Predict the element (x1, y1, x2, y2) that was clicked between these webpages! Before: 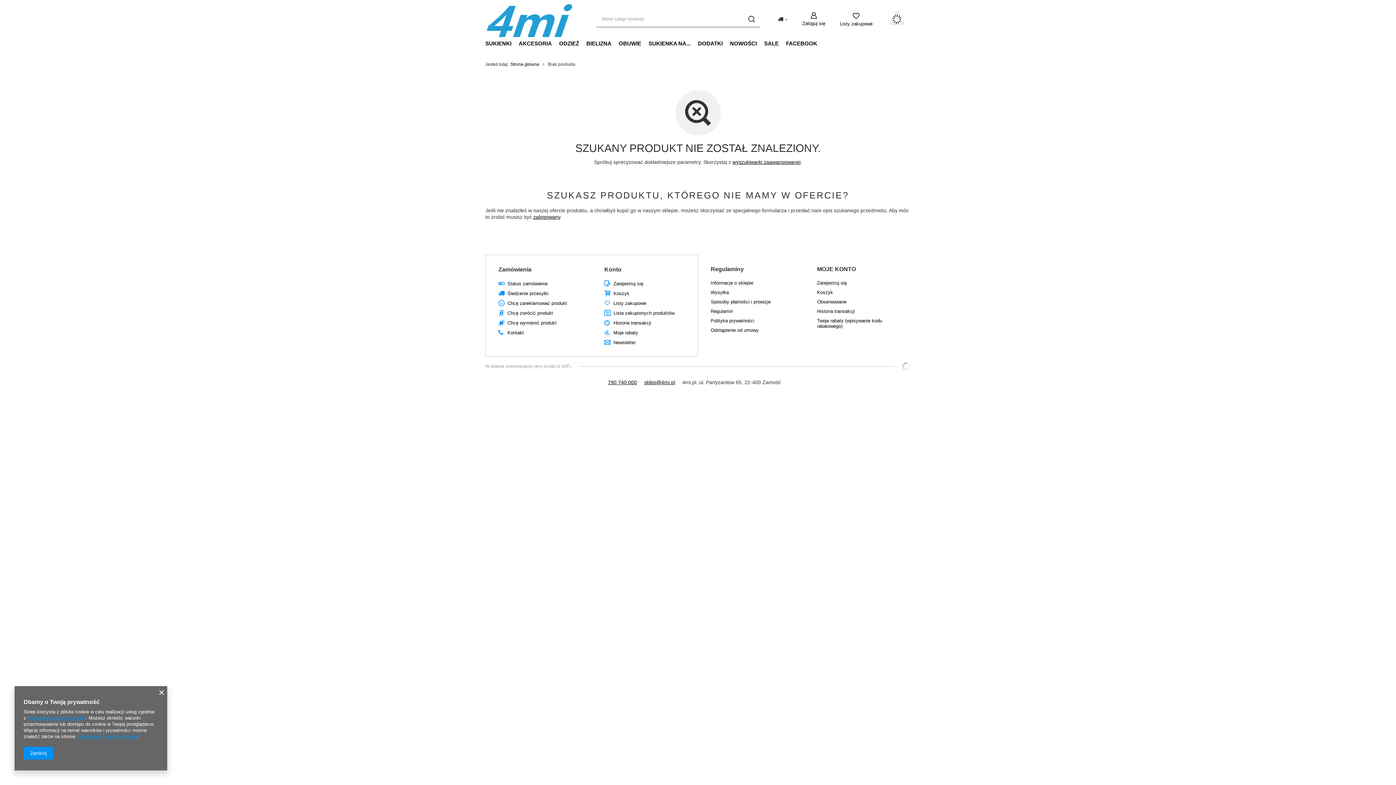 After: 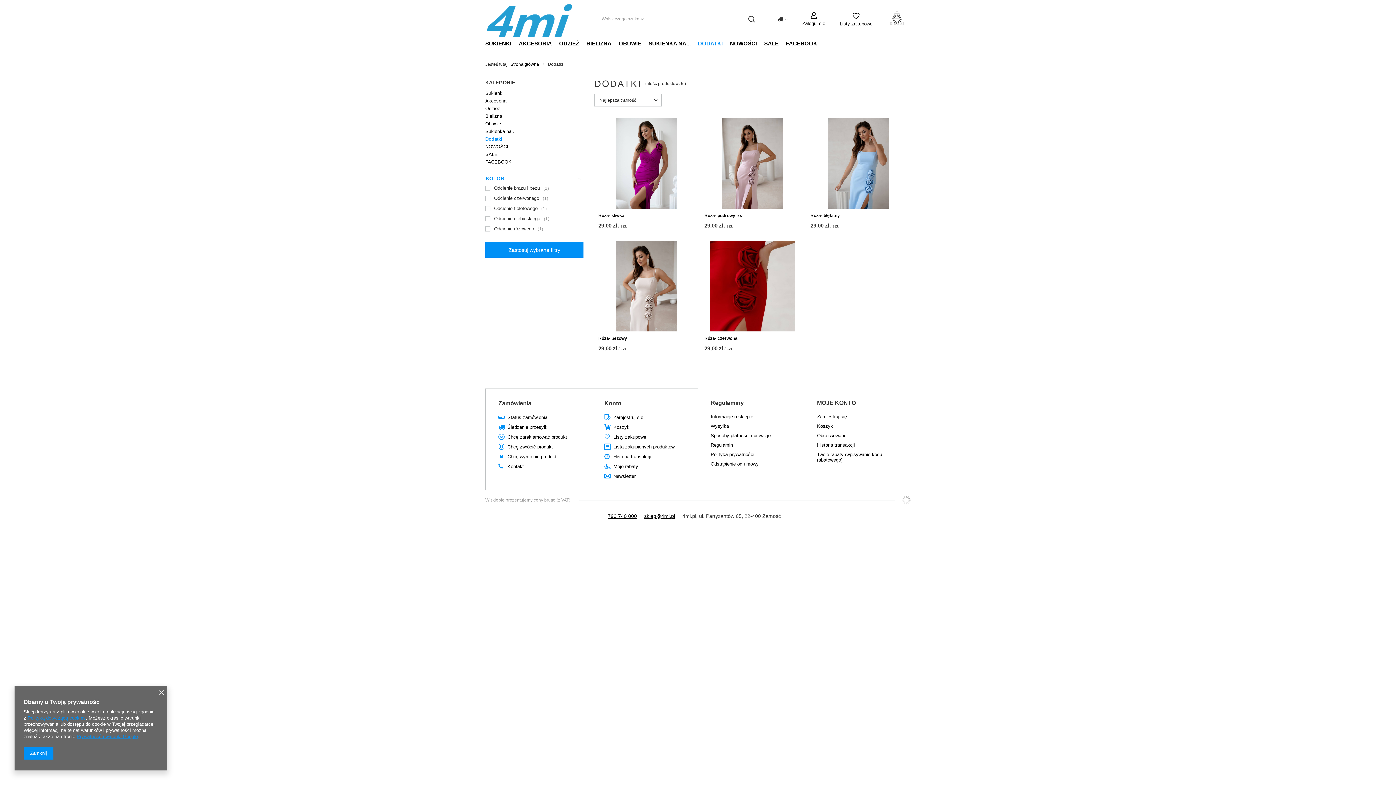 Action: label: DODATKI bbox: (694, 38, 726, 49)